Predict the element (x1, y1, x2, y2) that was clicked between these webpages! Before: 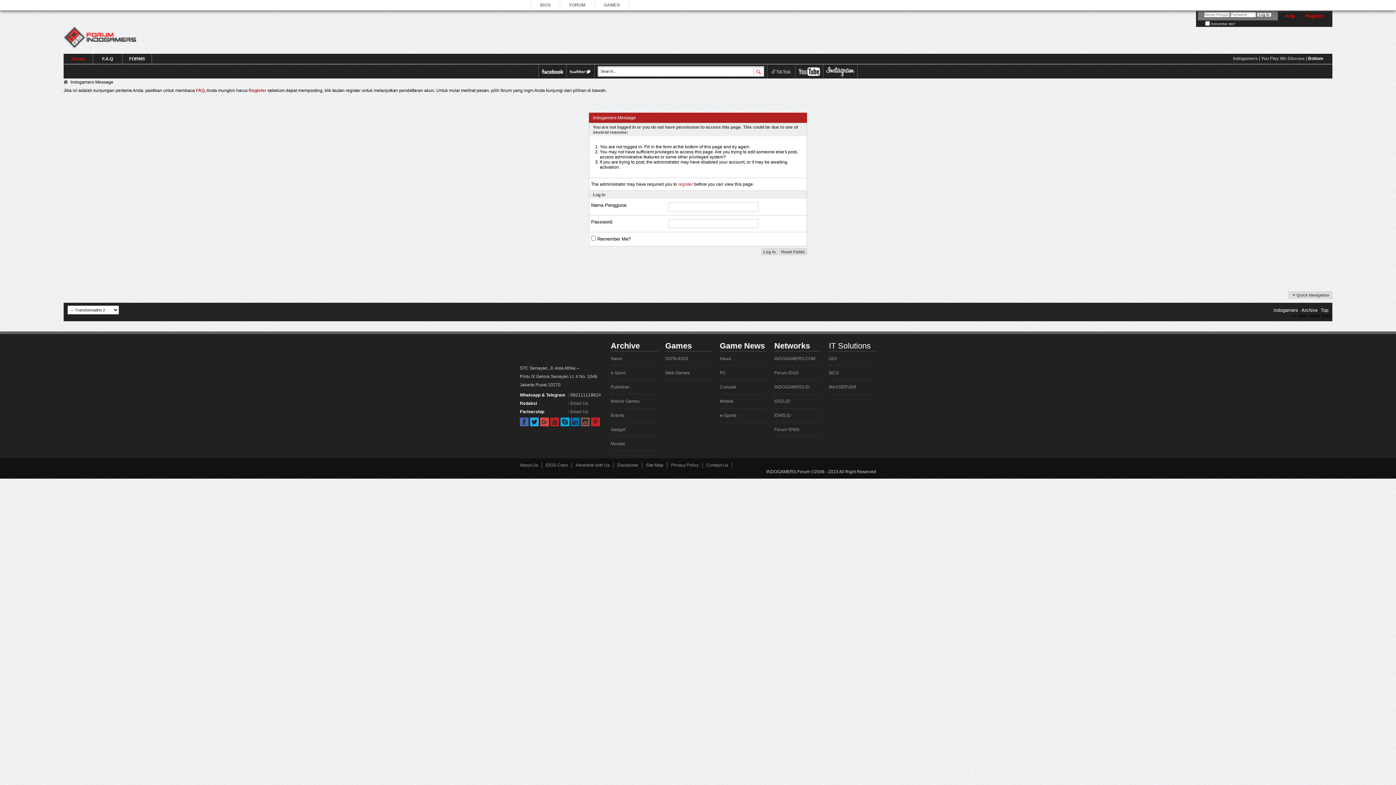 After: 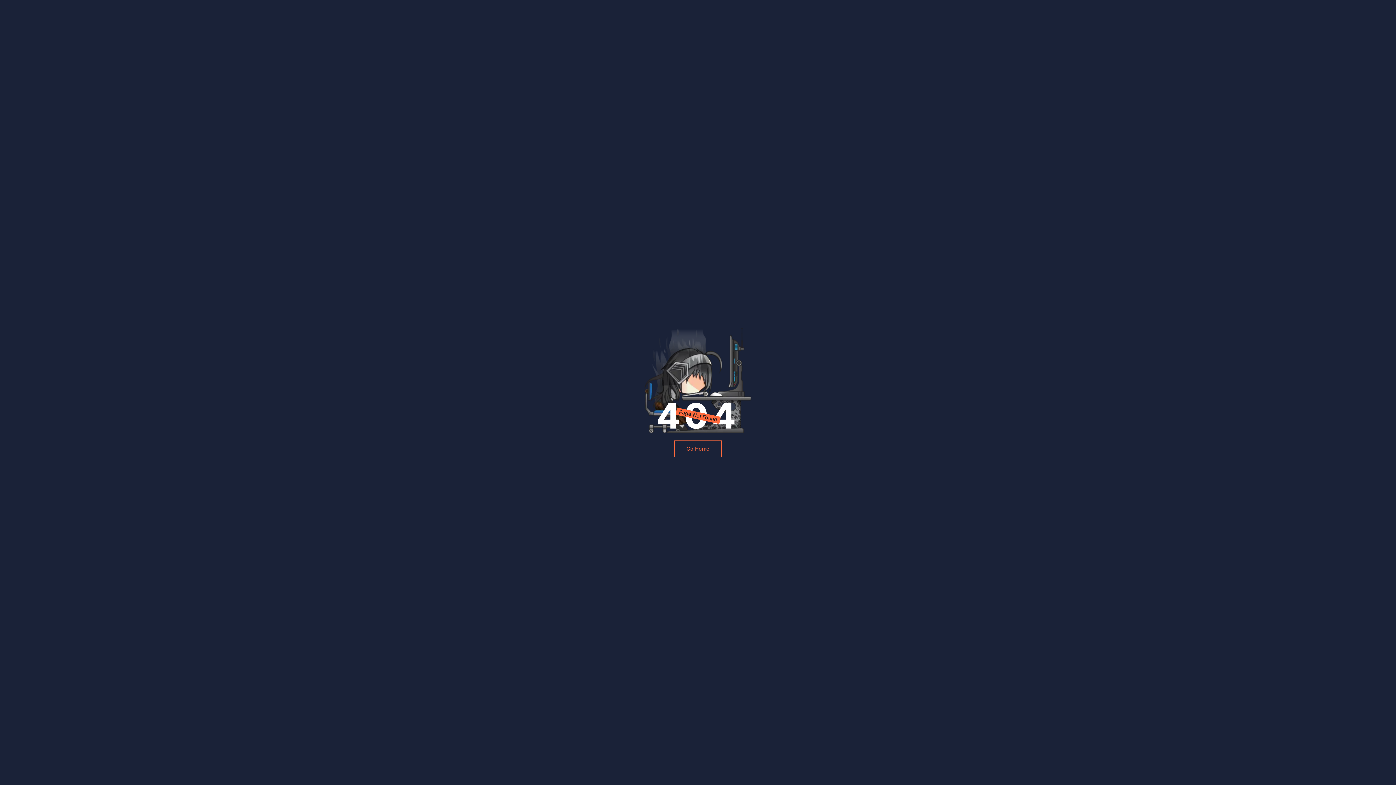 Action: label: News bbox: (610, 356, 622, 361)